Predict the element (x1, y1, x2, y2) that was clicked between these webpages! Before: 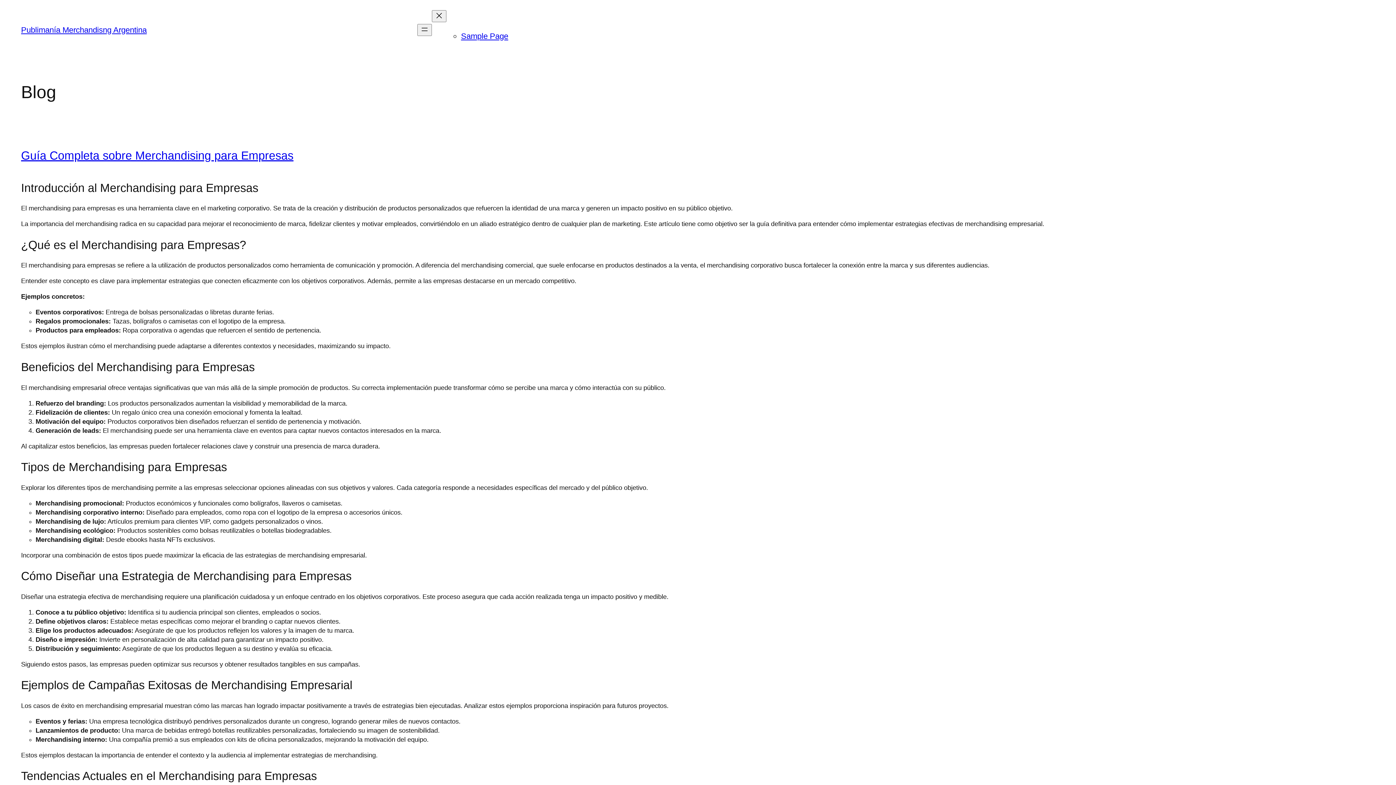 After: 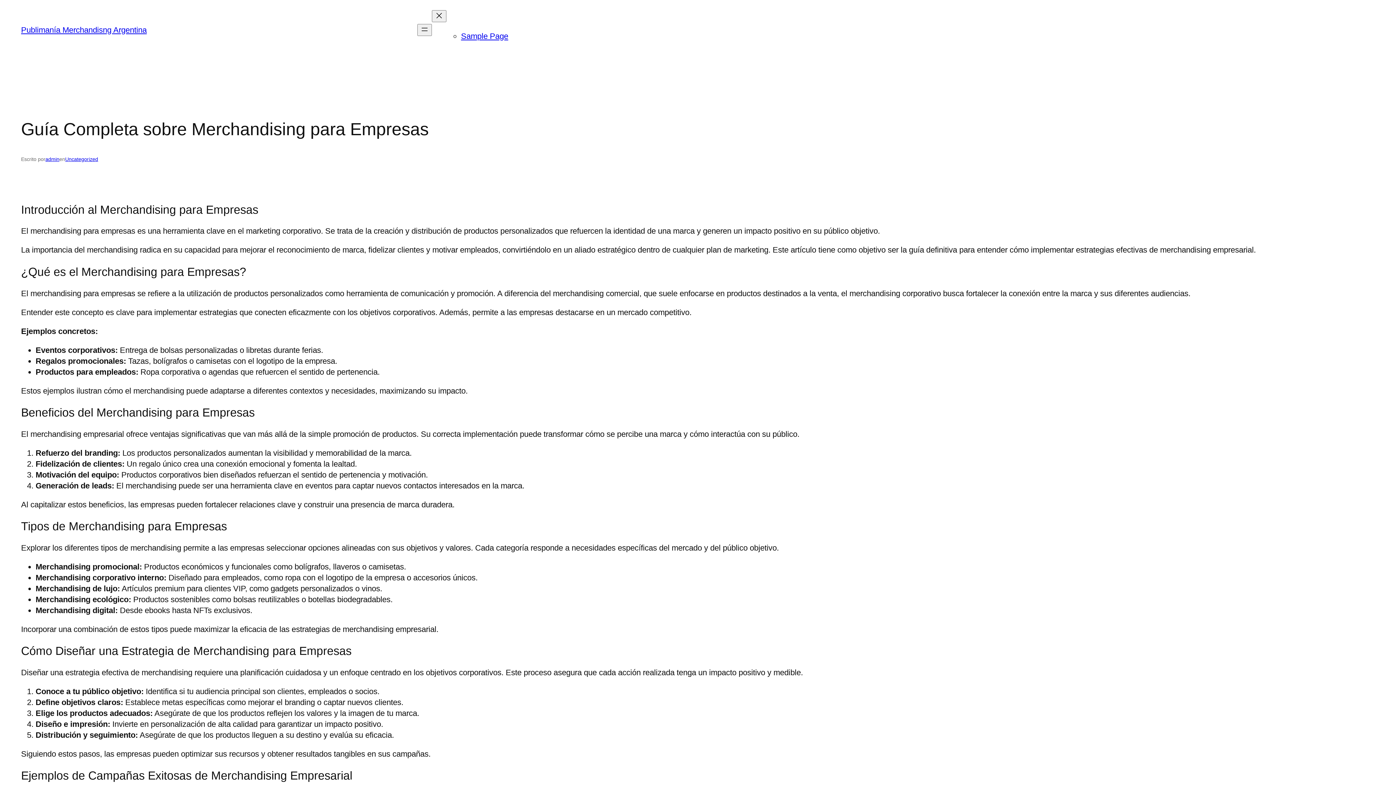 Action: bbox: (21, 148, 293, 162) label: Guía Completa sobre Merchandising para Empresas